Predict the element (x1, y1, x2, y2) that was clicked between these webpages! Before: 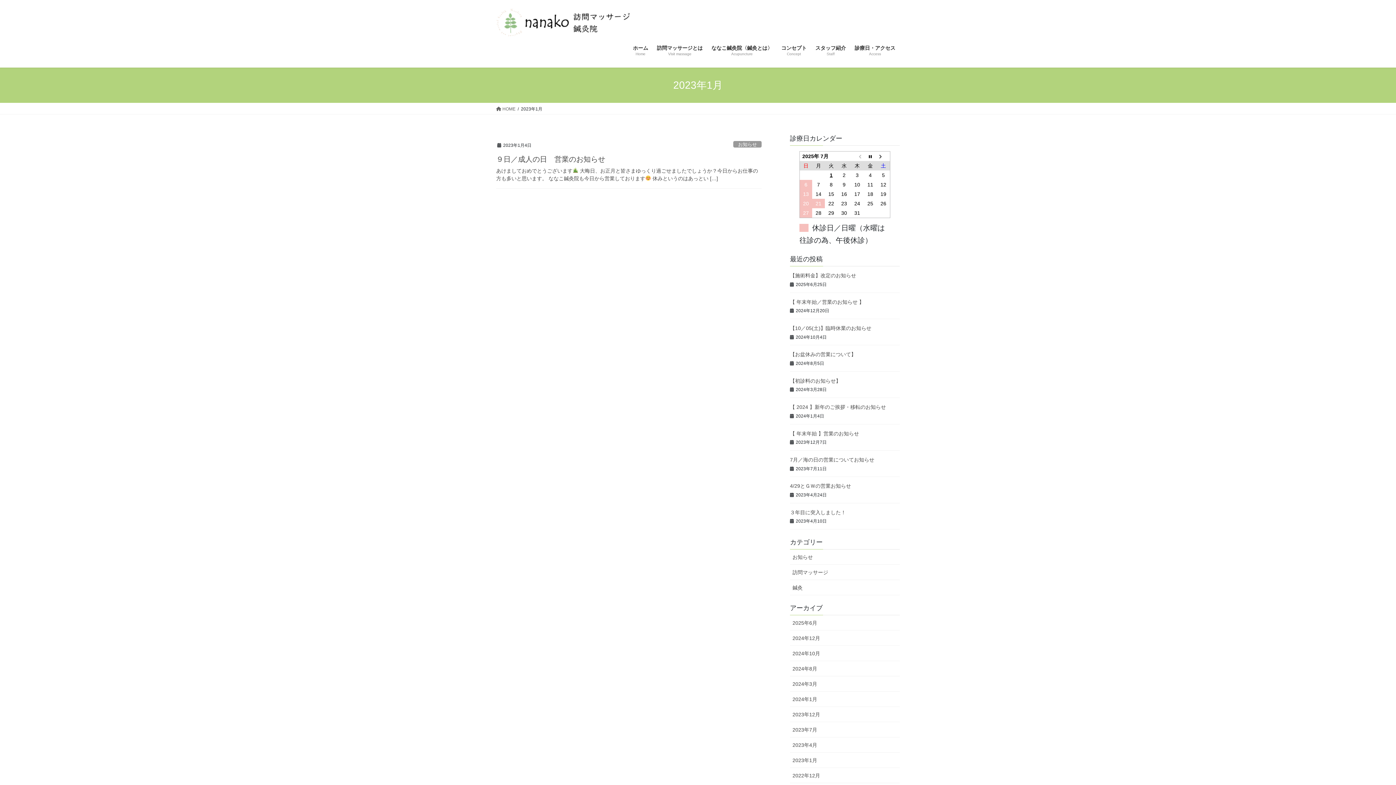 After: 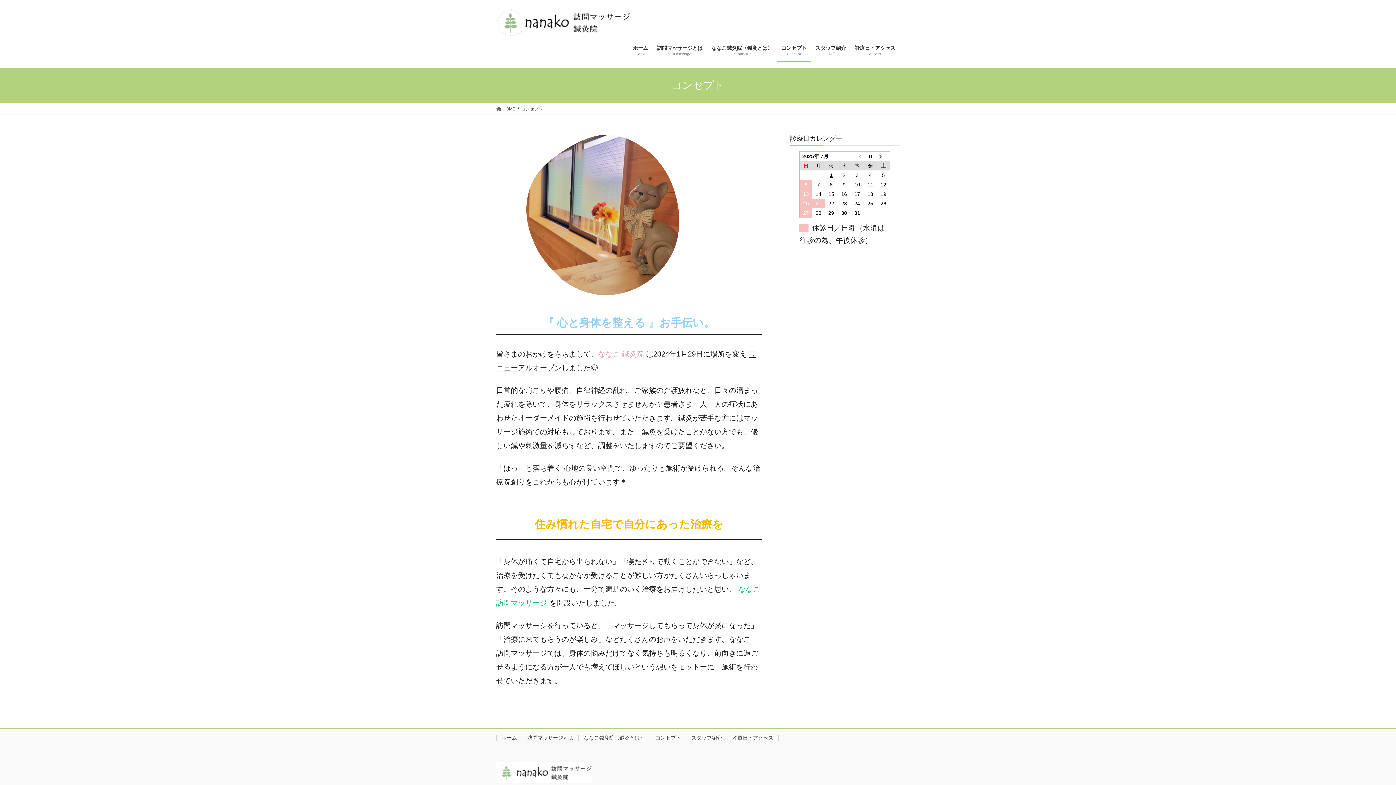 Action: bbox: (777, 39, 811, 61) label: コンセプト
Concept